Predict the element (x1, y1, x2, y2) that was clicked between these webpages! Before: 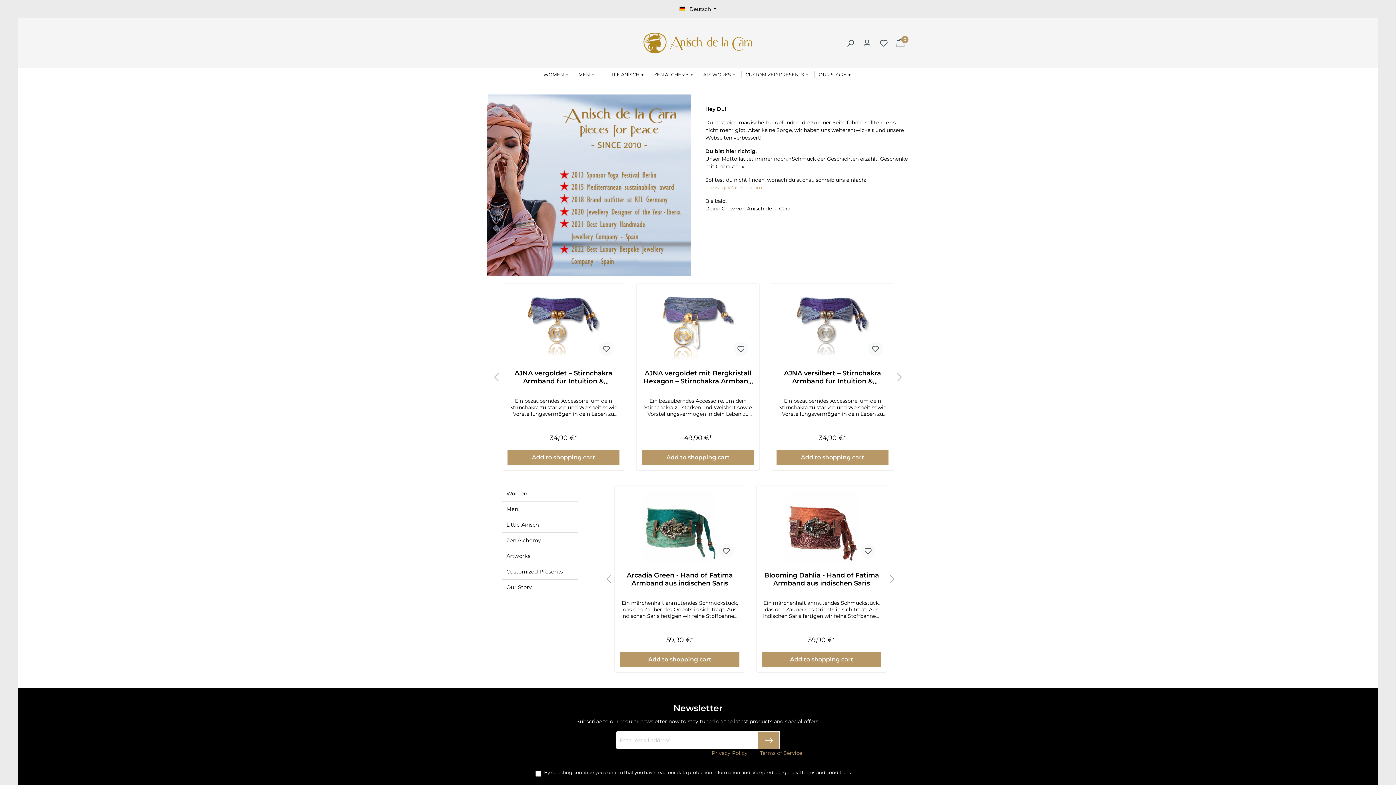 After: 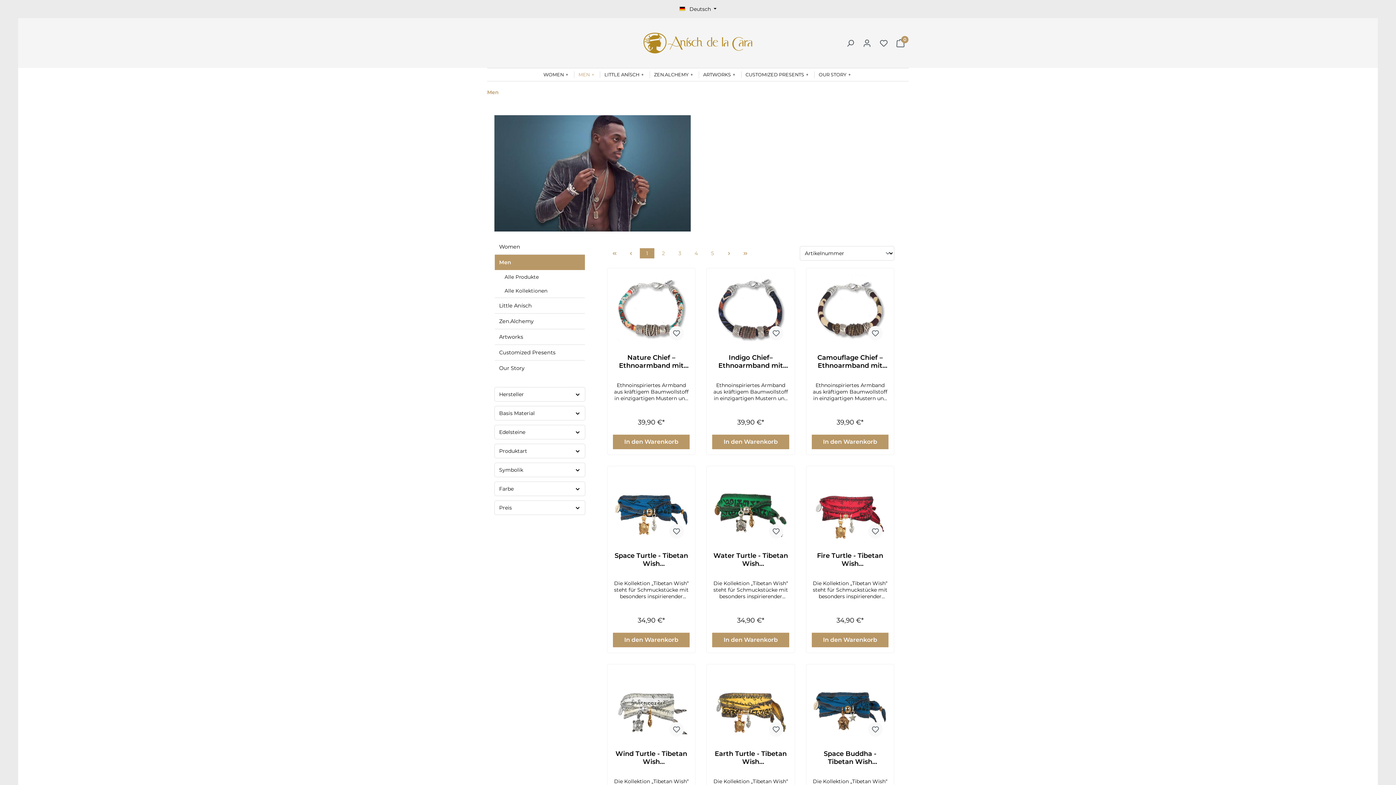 Action: label: MEN bbox: (574, 71, 600, 78)